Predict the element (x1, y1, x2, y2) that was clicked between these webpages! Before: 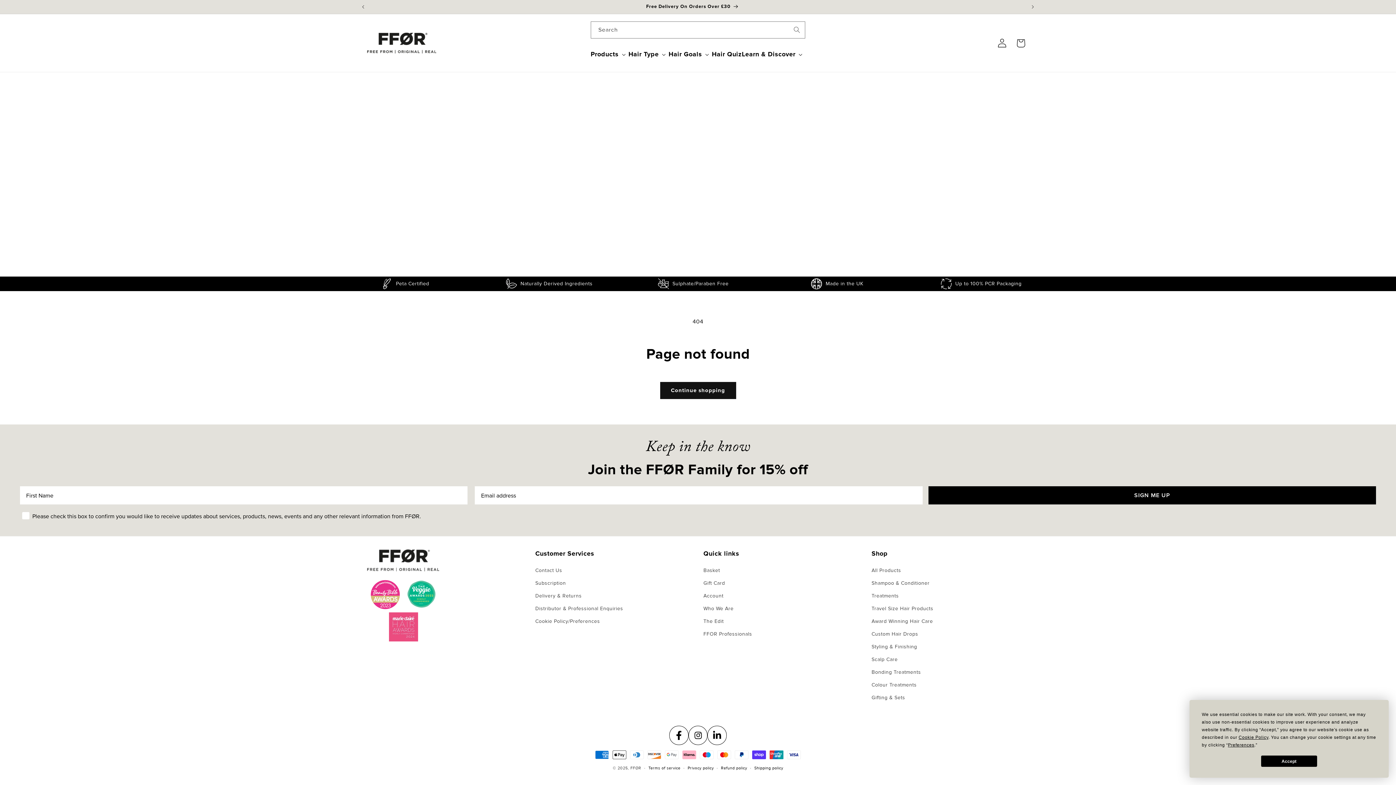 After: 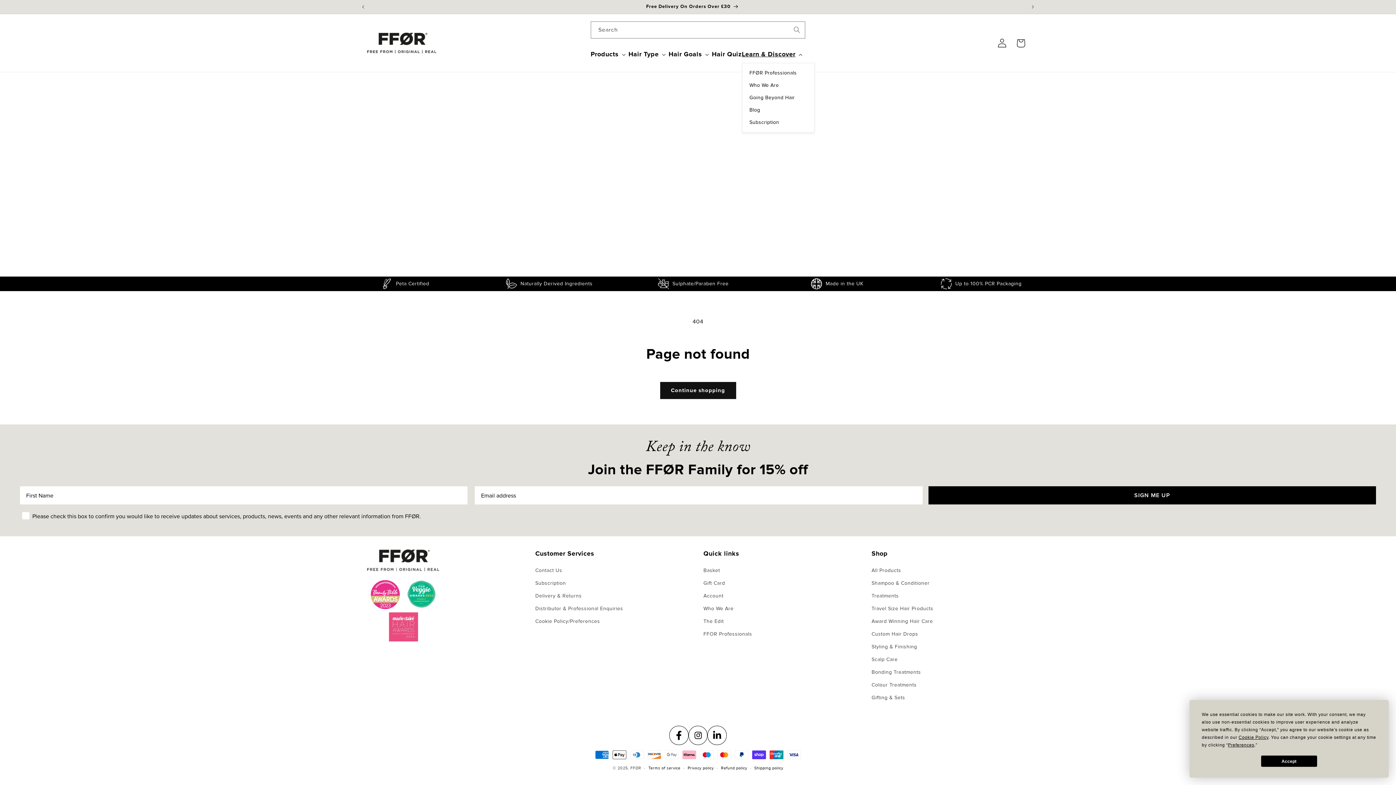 Action: bbox: (742, 45, 805, 62) label: Learn & Discover